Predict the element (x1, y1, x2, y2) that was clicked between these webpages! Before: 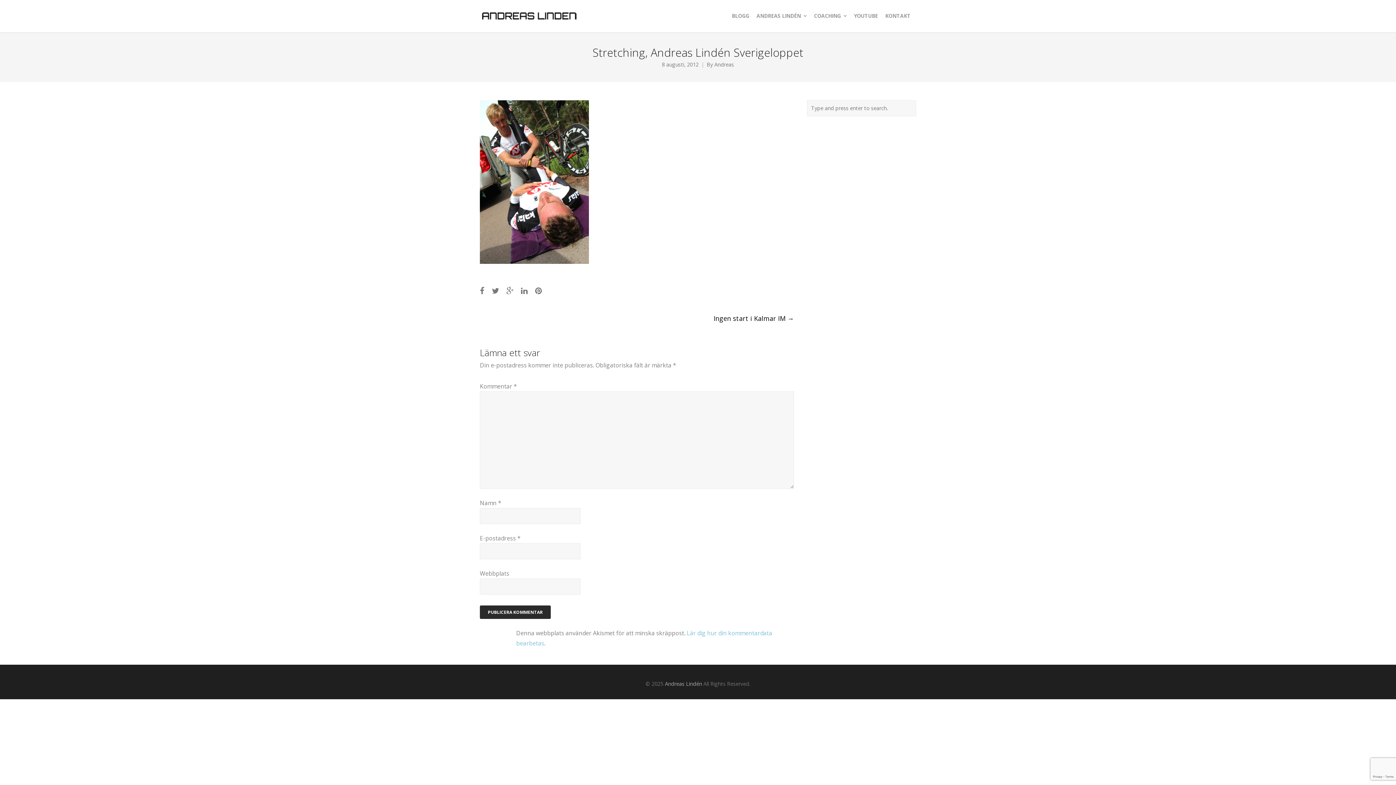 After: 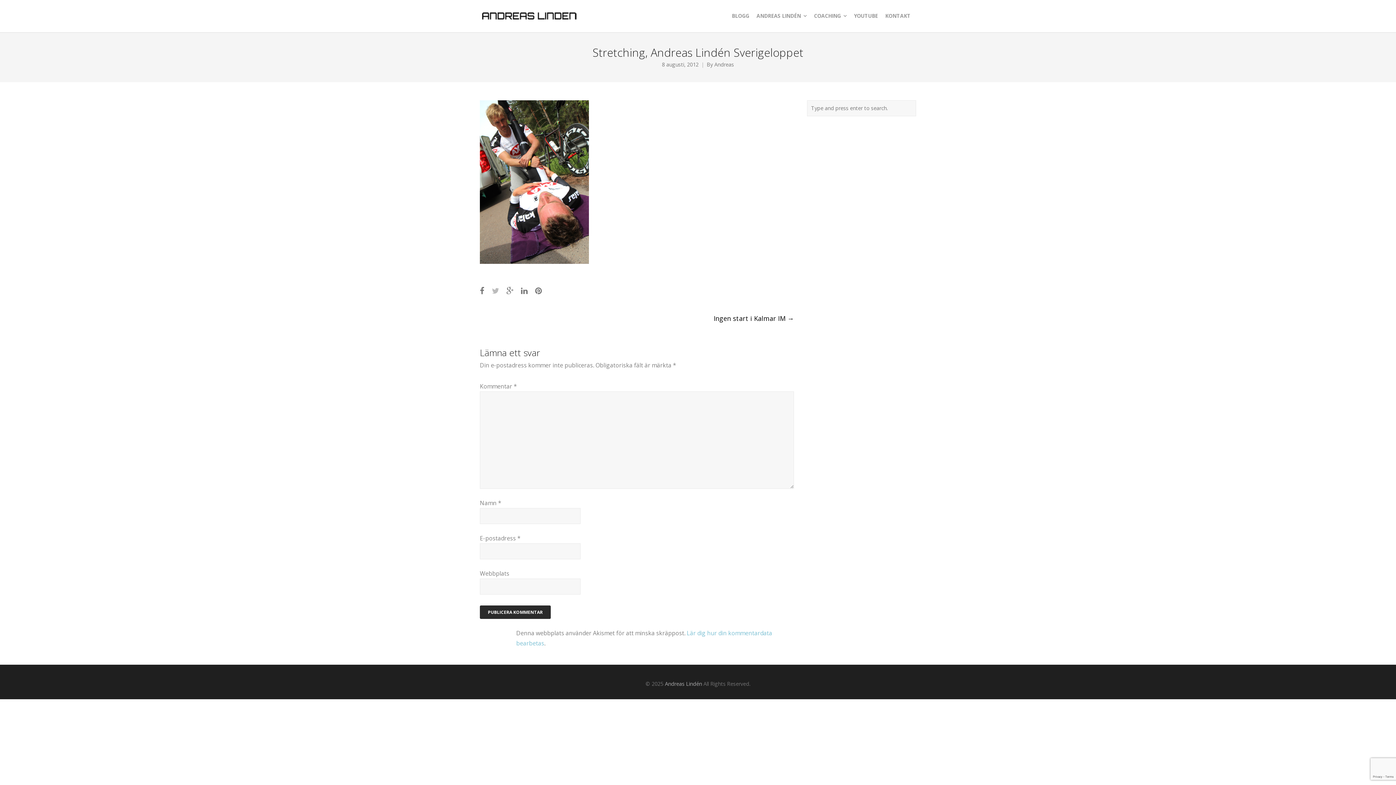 Action: bbox: (492, 285, 499, 295)